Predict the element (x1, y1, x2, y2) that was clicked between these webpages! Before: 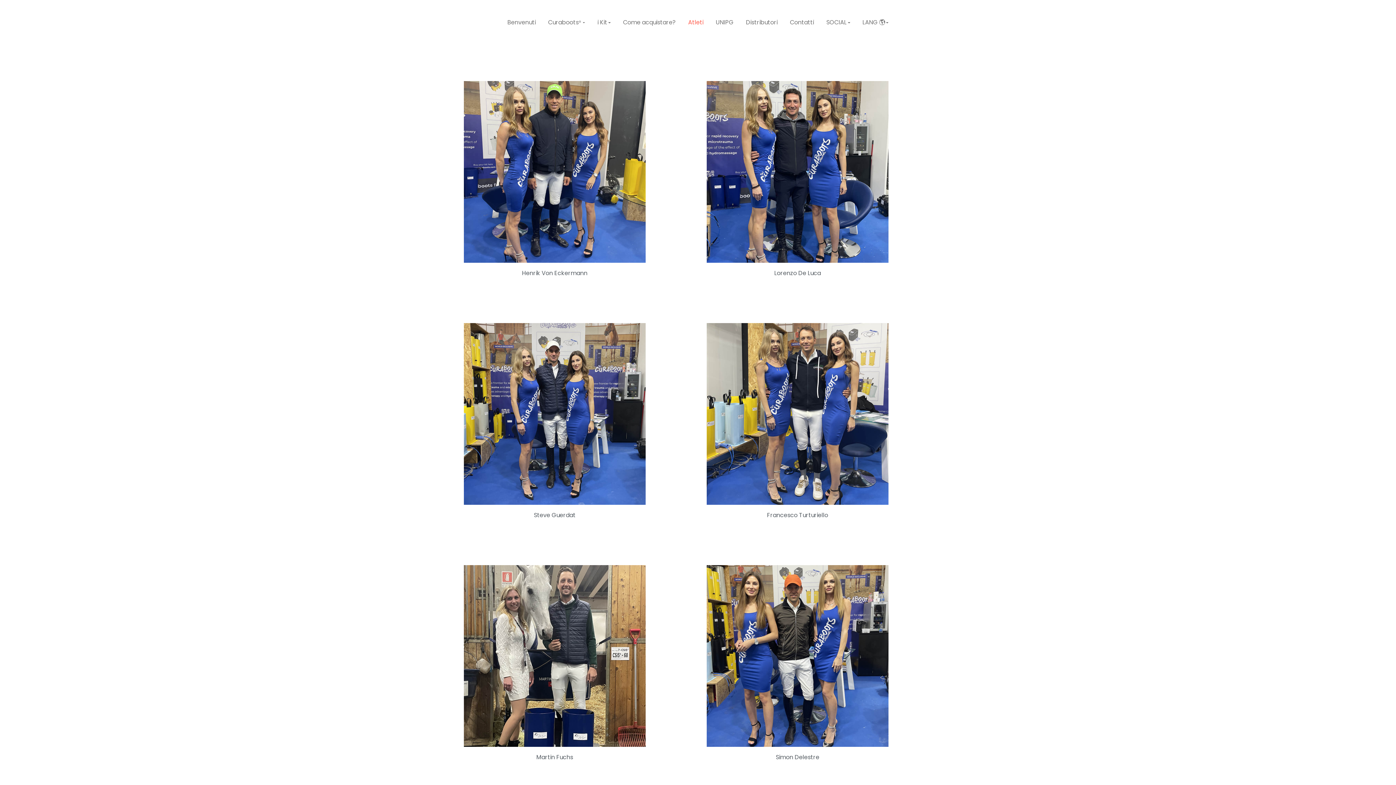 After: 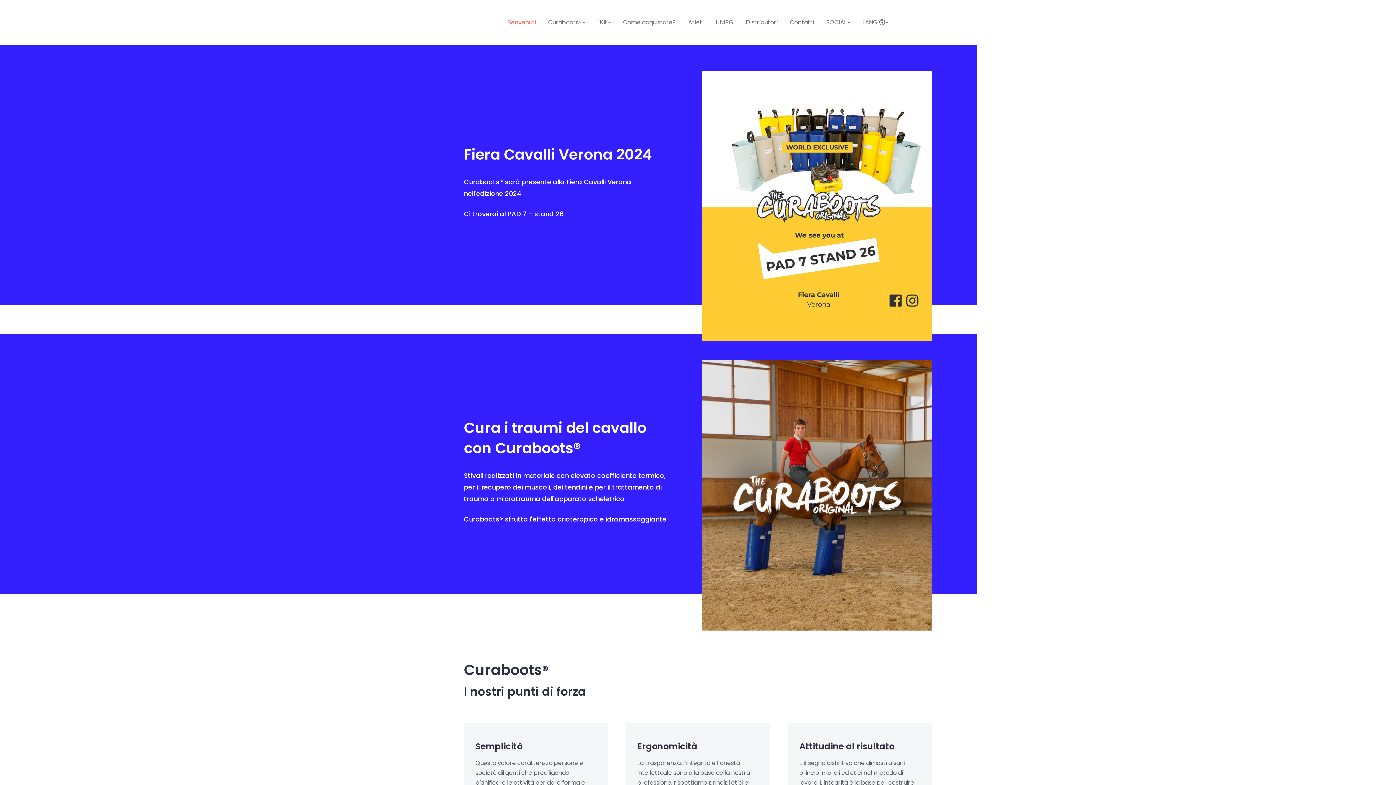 Action: label: Benvenuti bbox: (504, 14, 538, 30)